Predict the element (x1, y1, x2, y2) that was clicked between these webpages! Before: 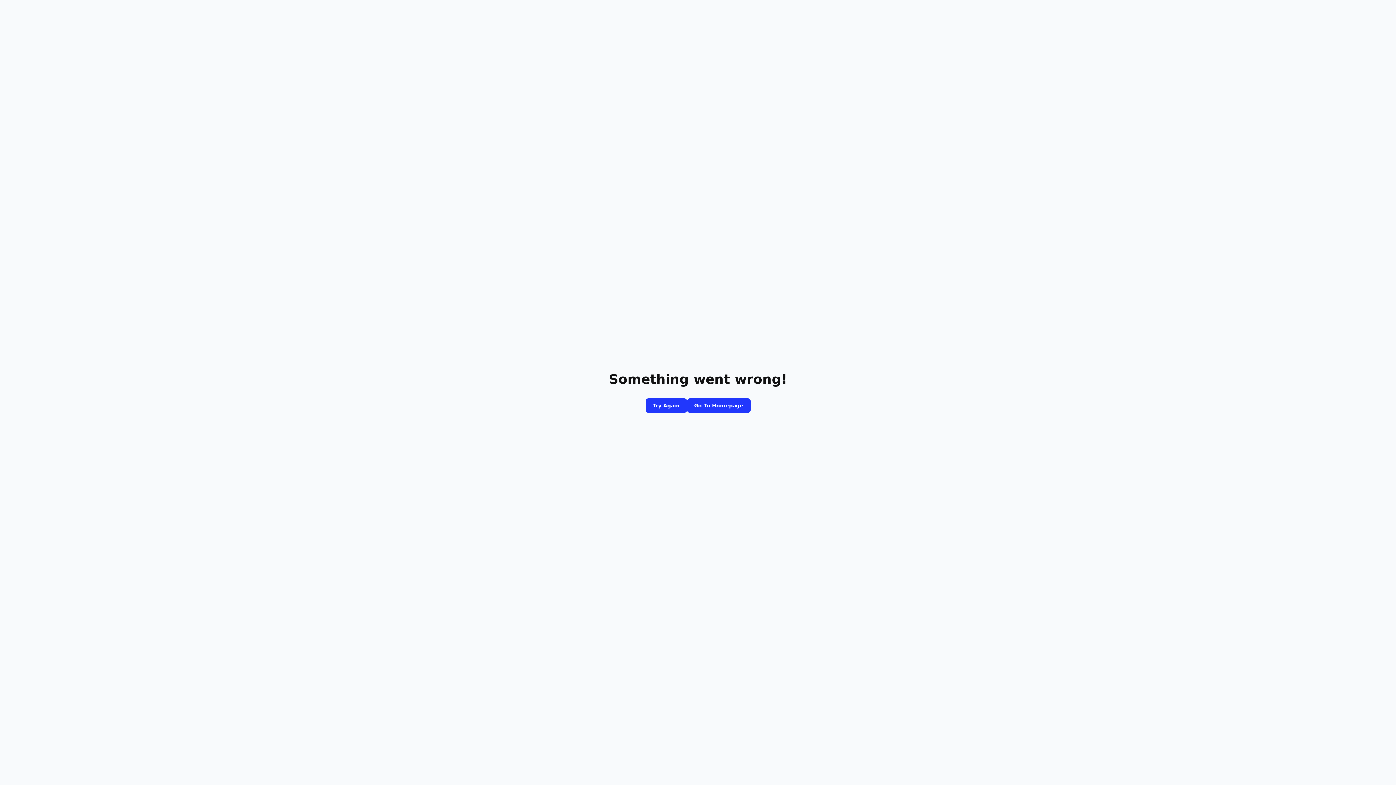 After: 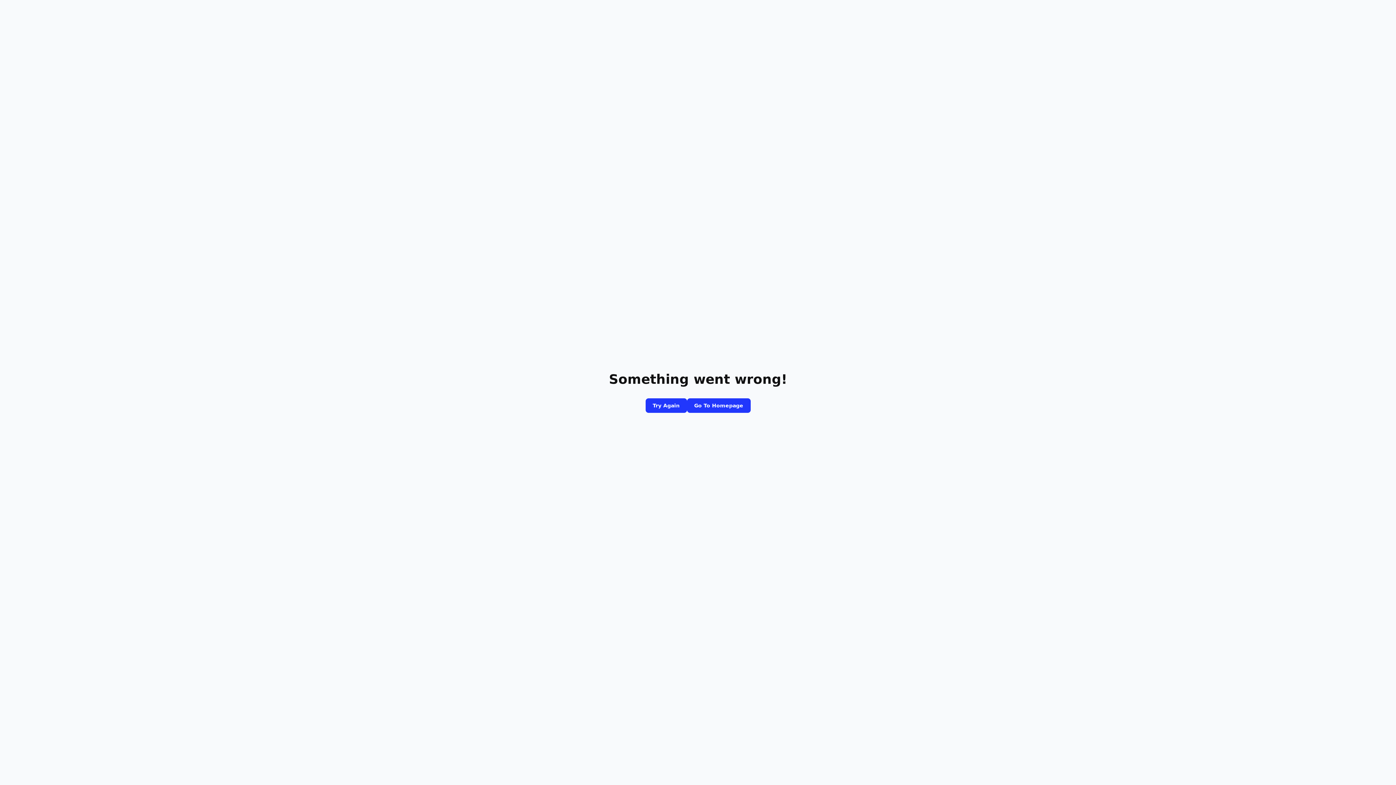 Action: label: Go To Homepage bbox: (687, 398, 750, 413)